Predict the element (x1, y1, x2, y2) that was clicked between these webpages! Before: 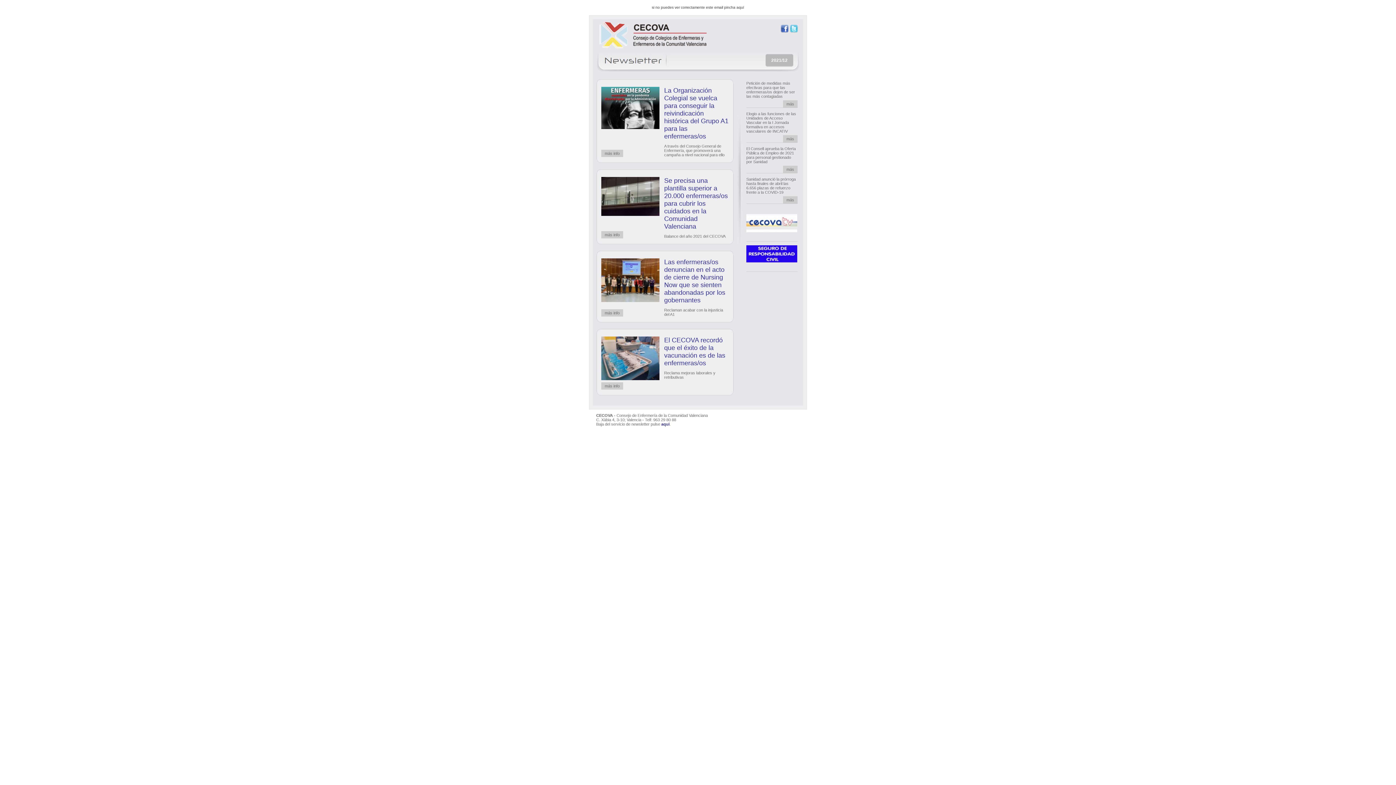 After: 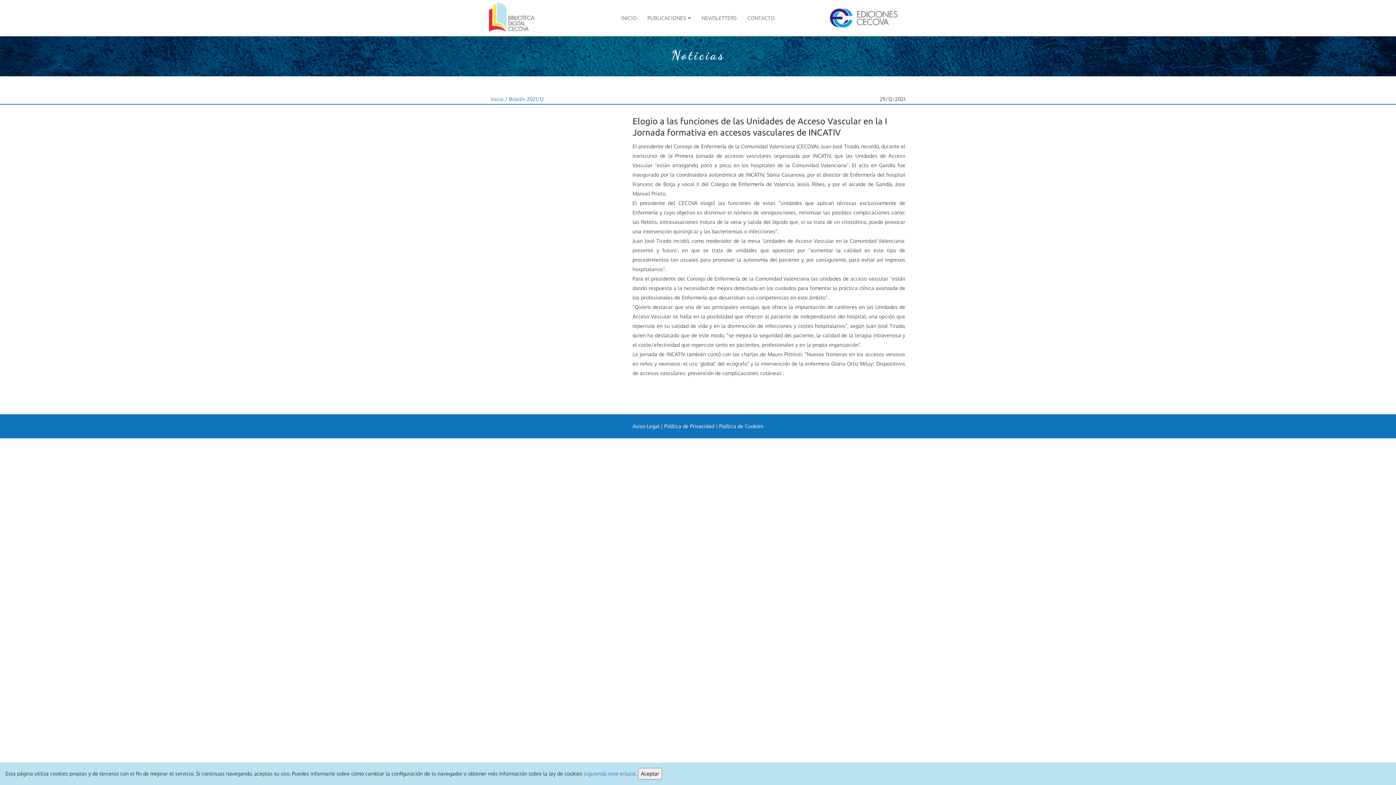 Action: label: más bbox: (786, 136, 794, 141)